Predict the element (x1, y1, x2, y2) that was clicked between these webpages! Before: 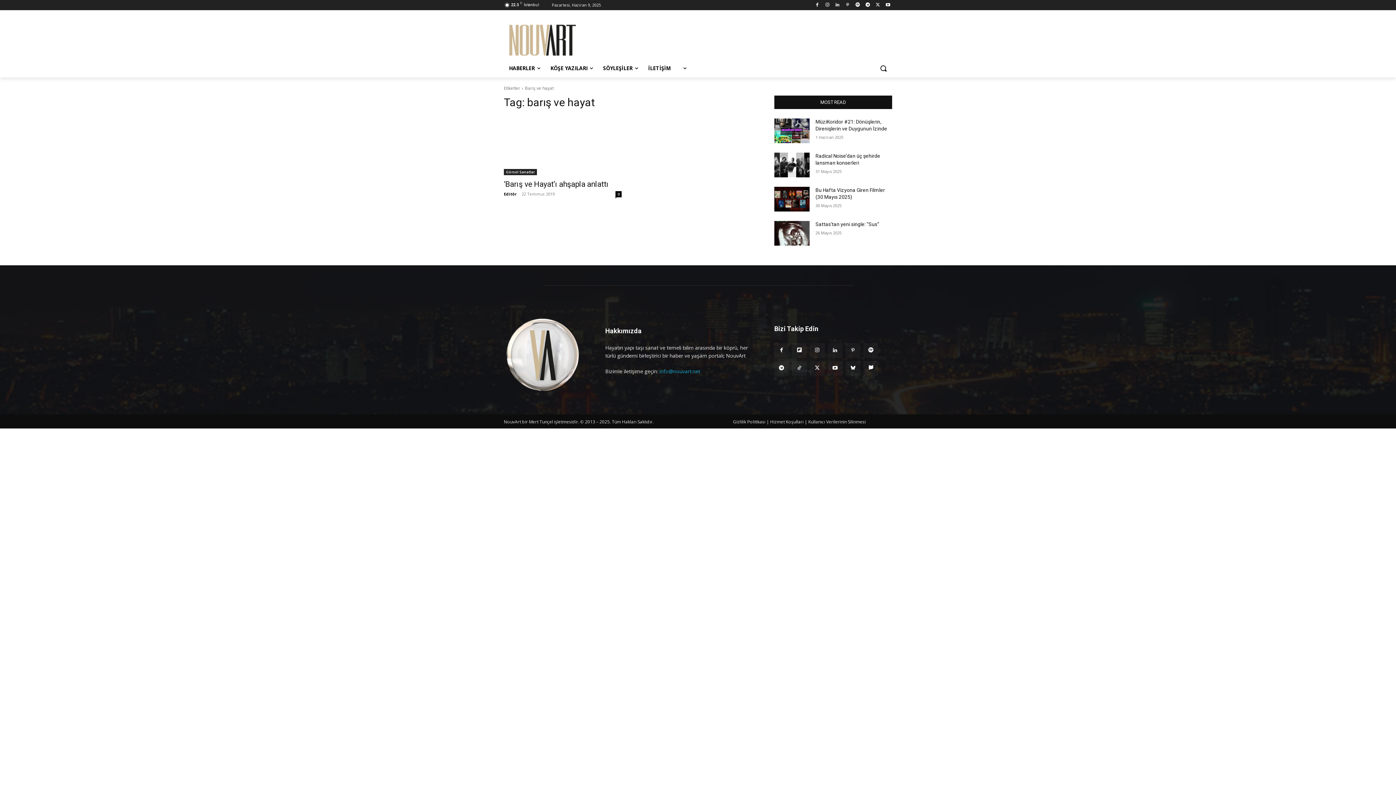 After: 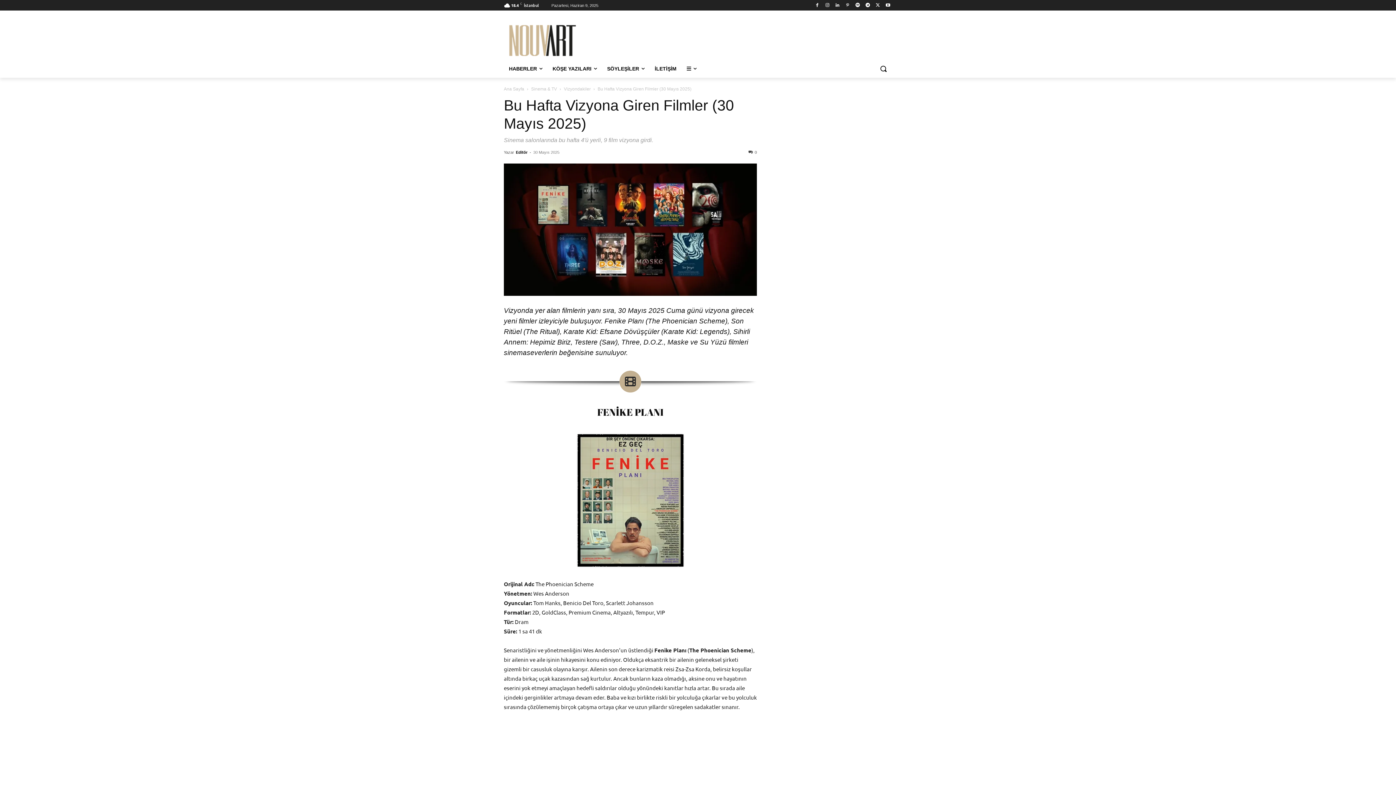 Action: bbox: (774, 186, 809, 211)